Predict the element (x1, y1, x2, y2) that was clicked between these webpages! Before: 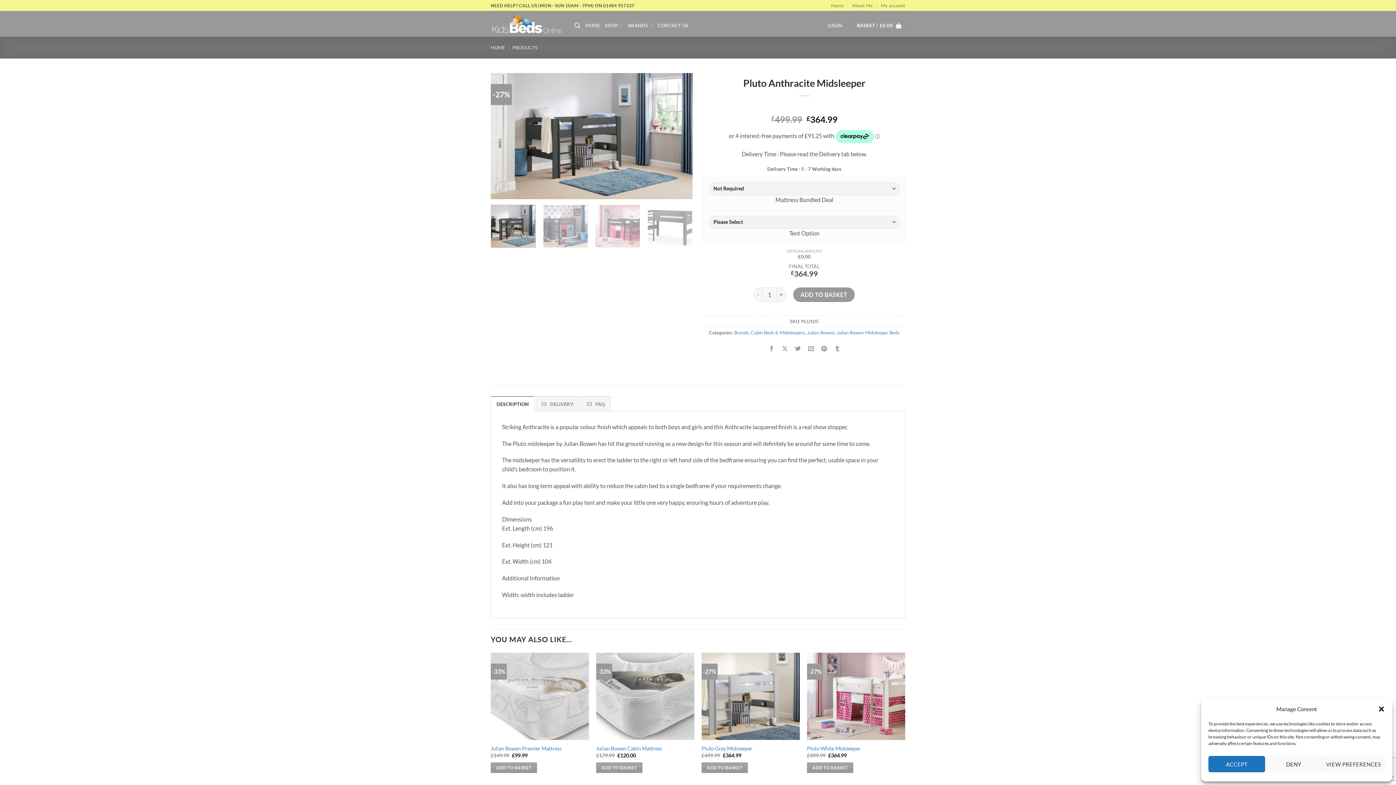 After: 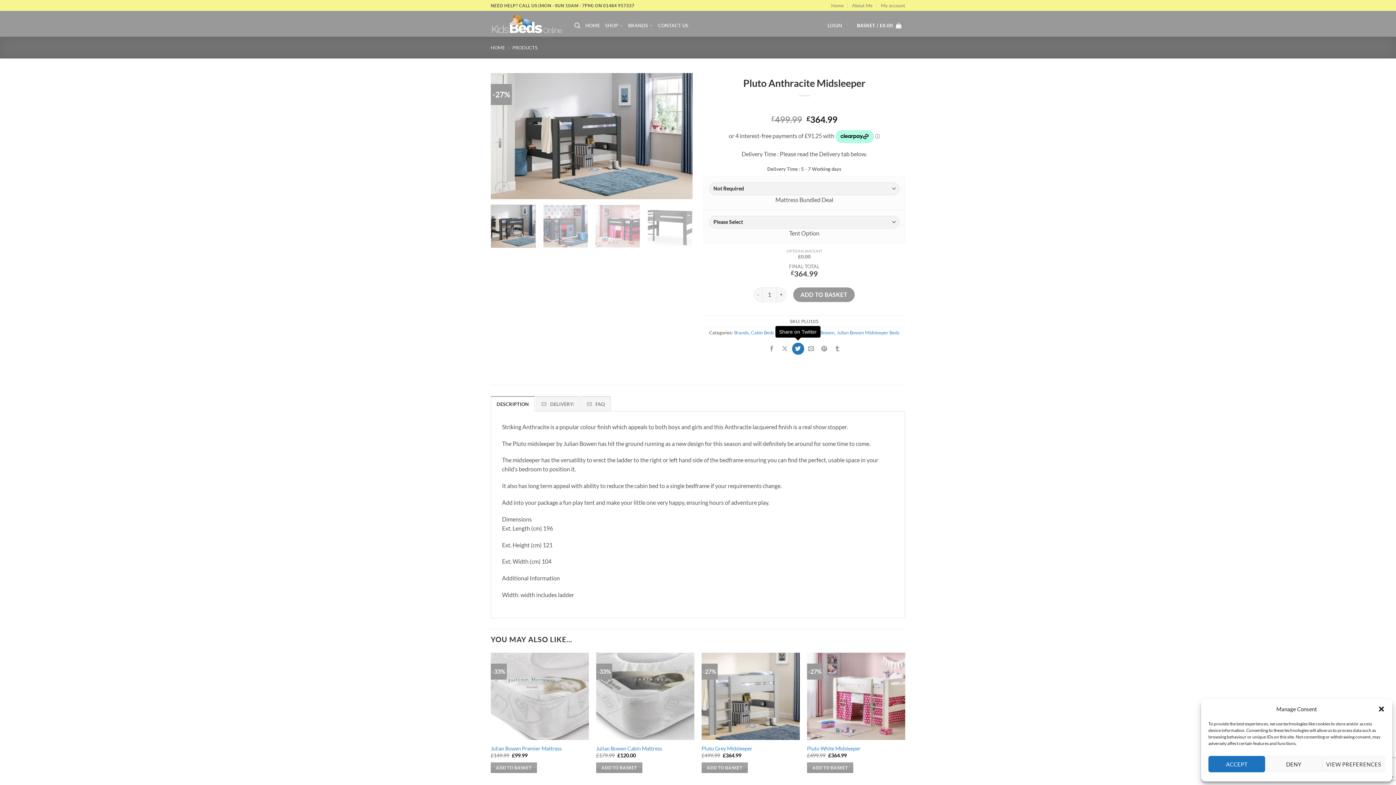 Action: label: Share on Twitter bbox: (792, 342, 804, 354)